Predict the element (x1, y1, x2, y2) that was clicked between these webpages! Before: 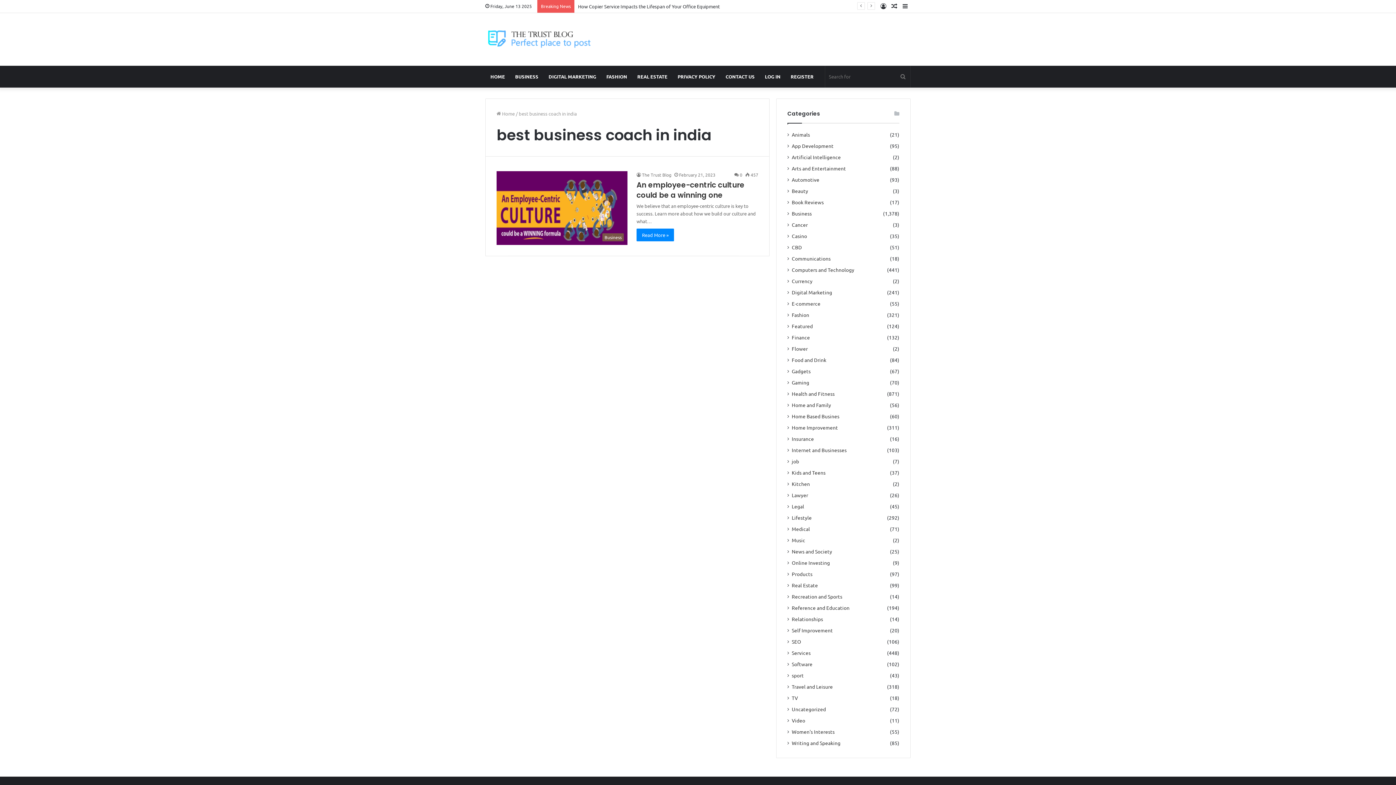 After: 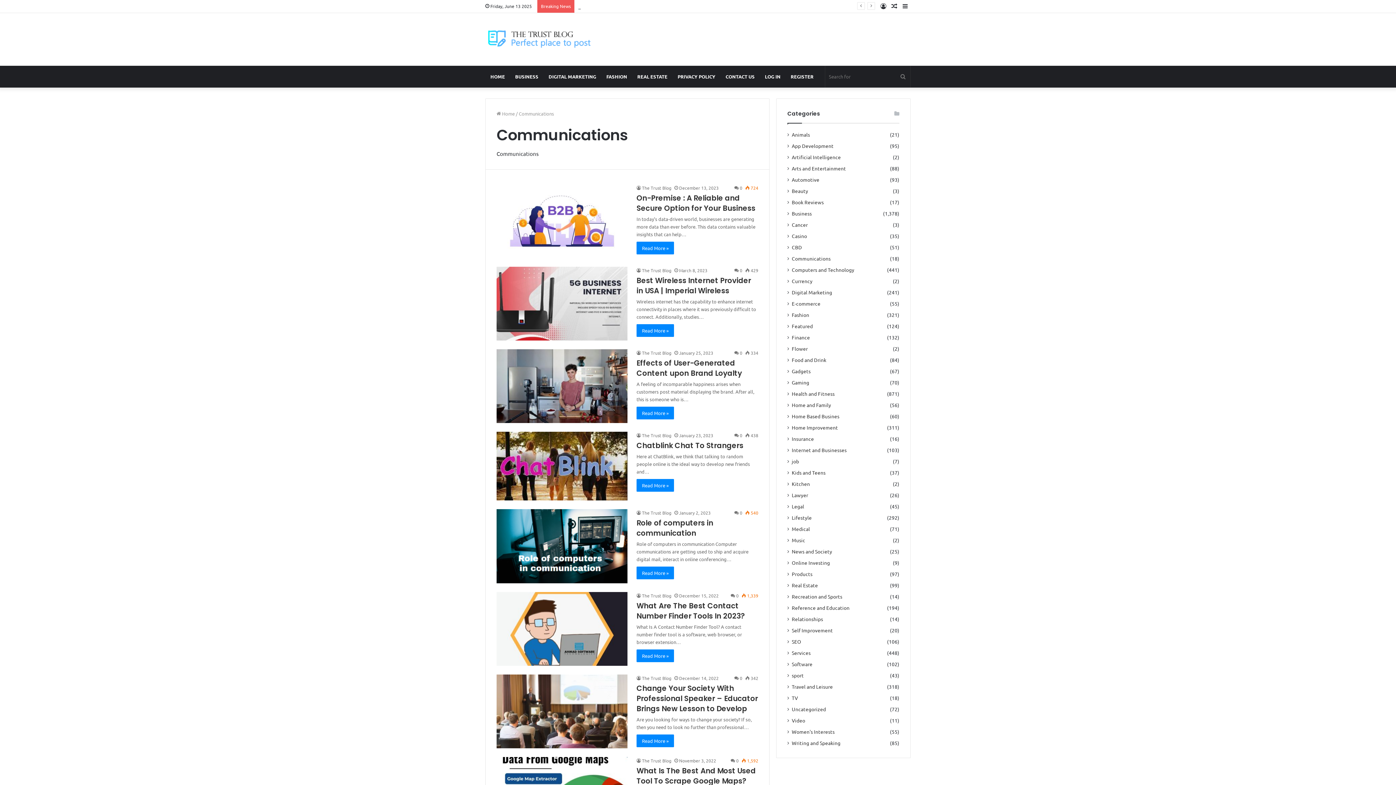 Action: bbox: (792, 254, 830, 262) label: Communications